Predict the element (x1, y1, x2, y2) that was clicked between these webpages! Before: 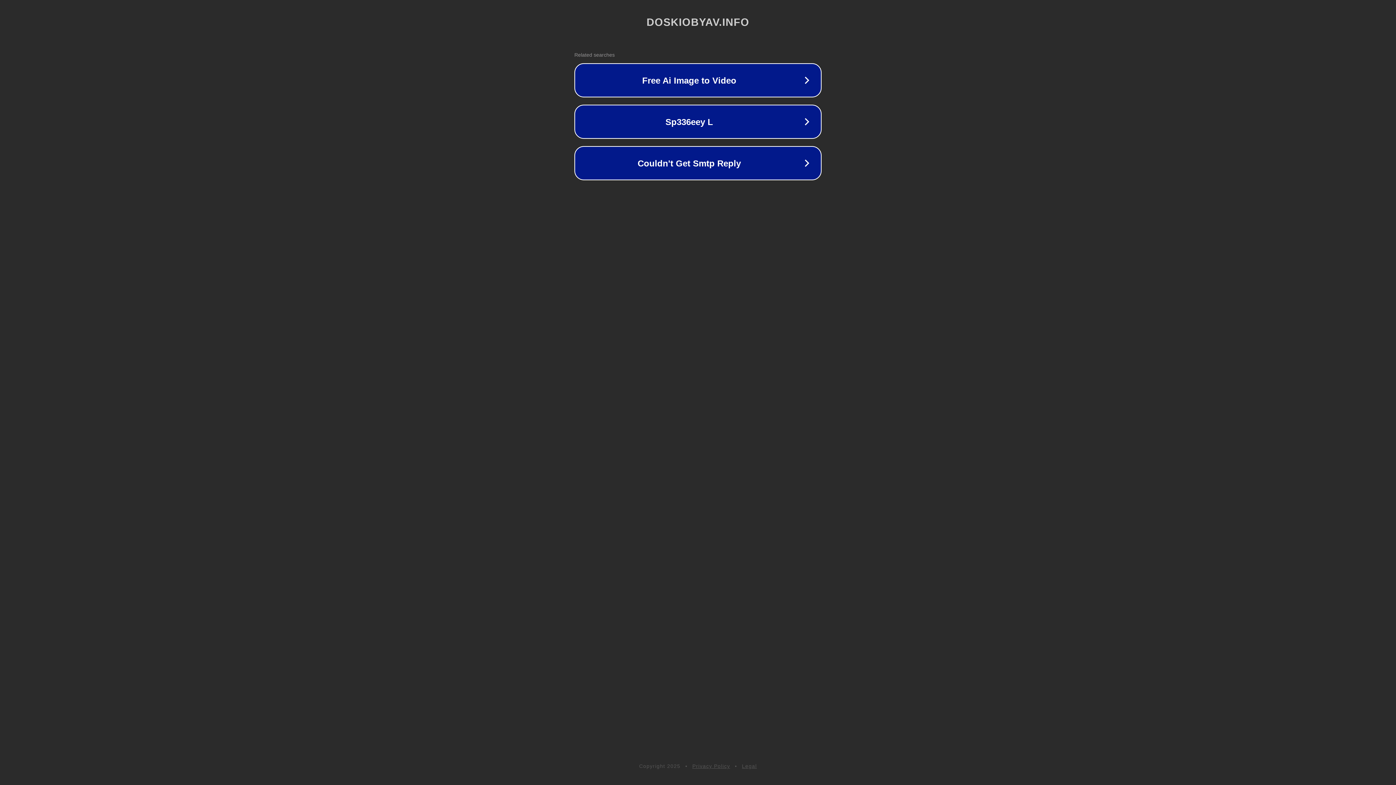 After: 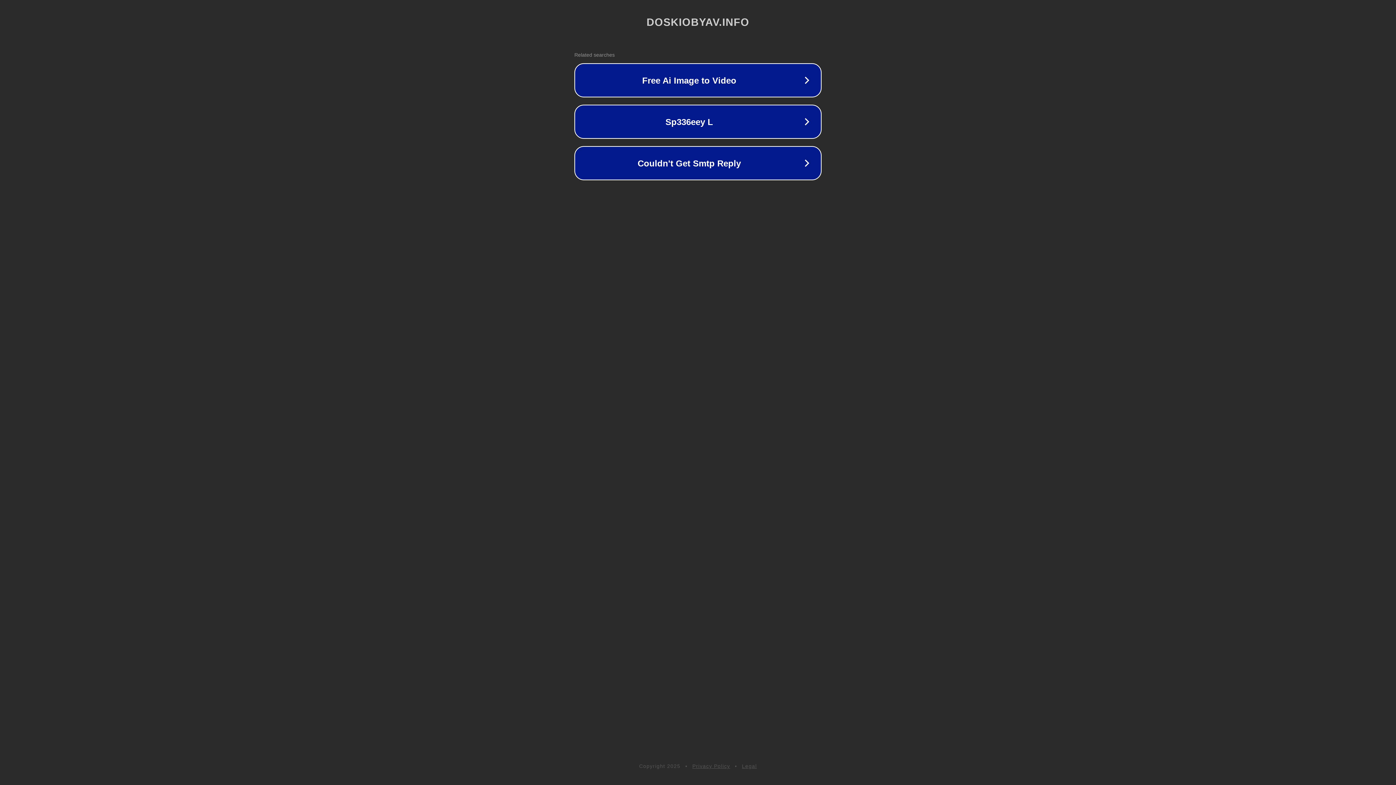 Action: label: Legal bbox: (742, 763, 757, 769)